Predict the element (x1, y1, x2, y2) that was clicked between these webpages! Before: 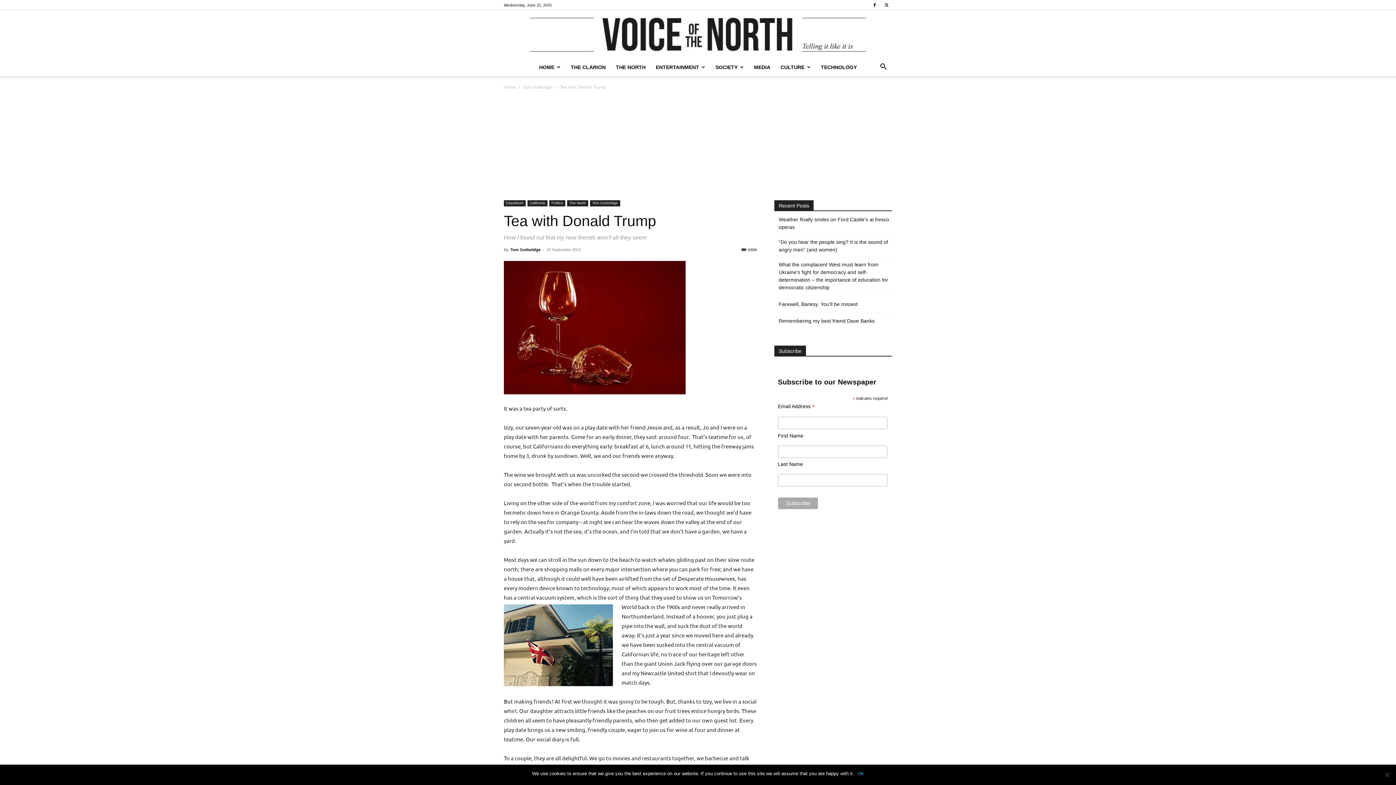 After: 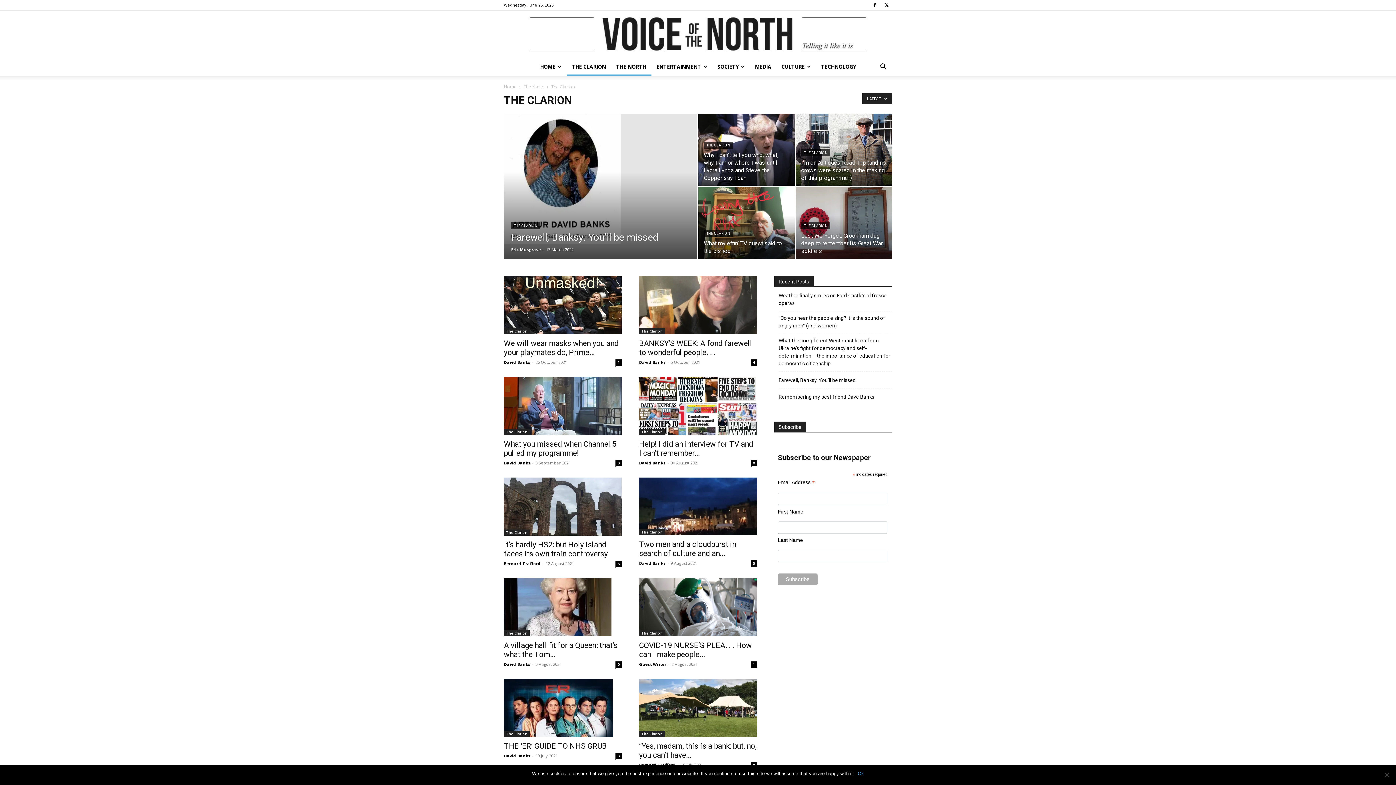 Action: label: THE CLARION bbox: (565, 58, 610, 76)